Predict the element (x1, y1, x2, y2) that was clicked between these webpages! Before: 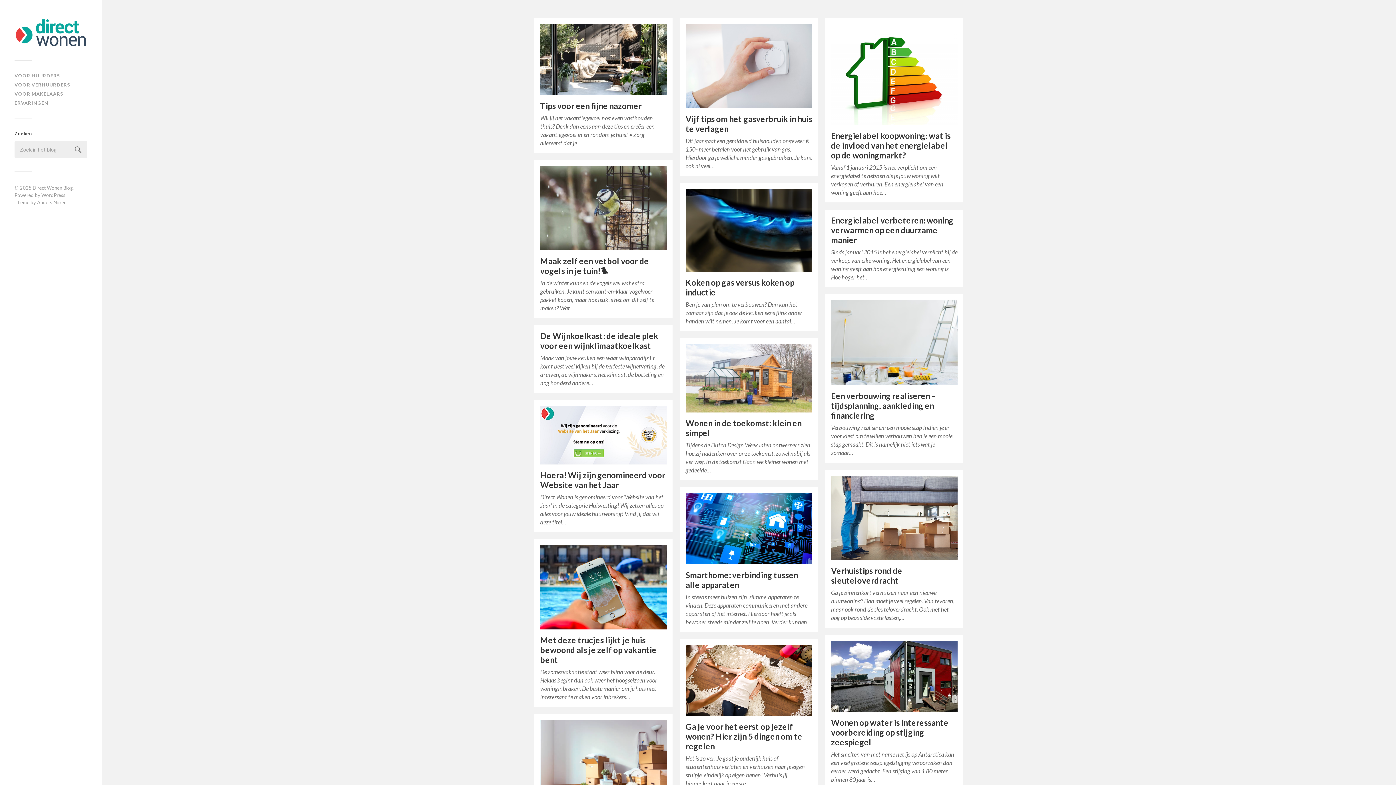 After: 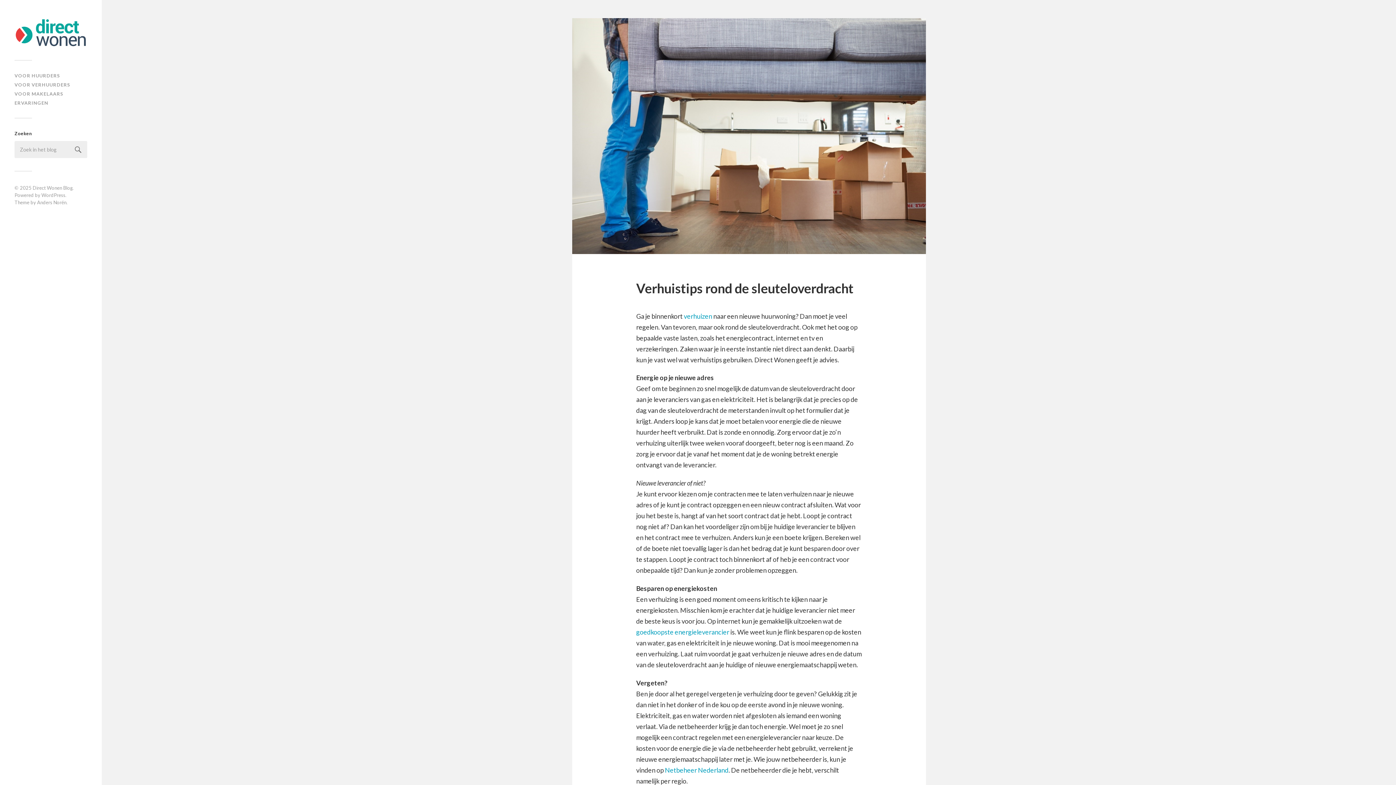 Action: bbox: (831, 566, 902, 585) label: Verhuistips rond de sleuteloverdracht